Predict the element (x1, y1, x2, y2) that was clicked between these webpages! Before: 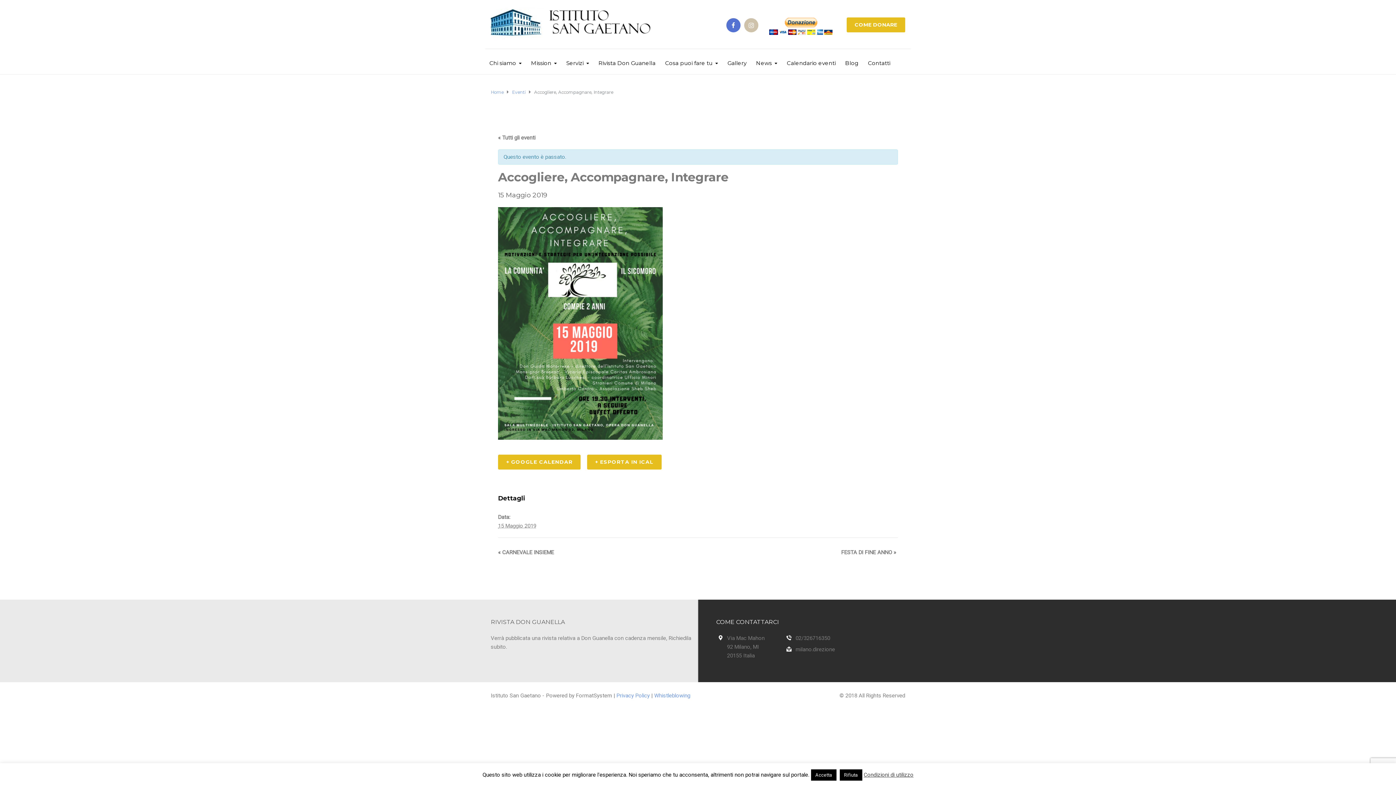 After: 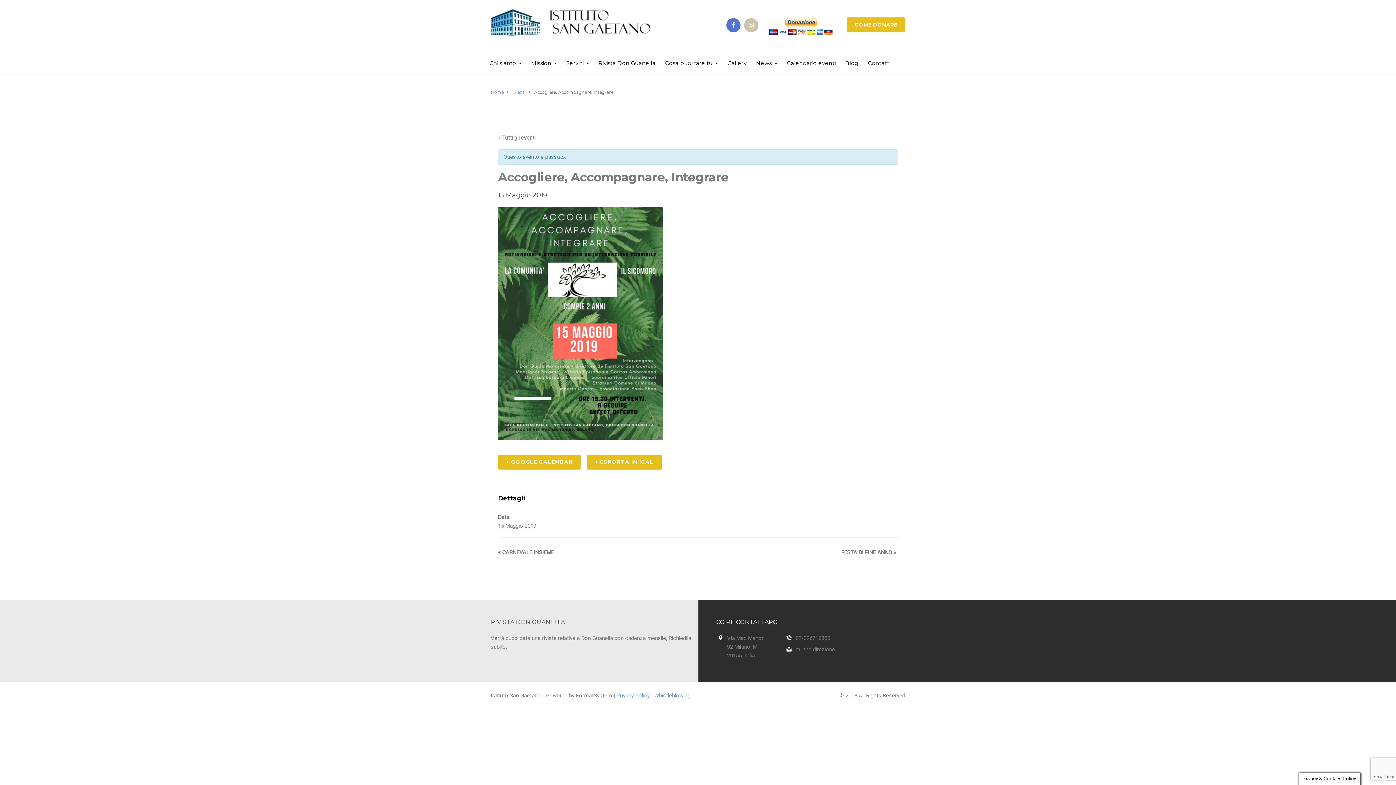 Action: label: Rifiuta bbox: (839, 769, 862, 781)